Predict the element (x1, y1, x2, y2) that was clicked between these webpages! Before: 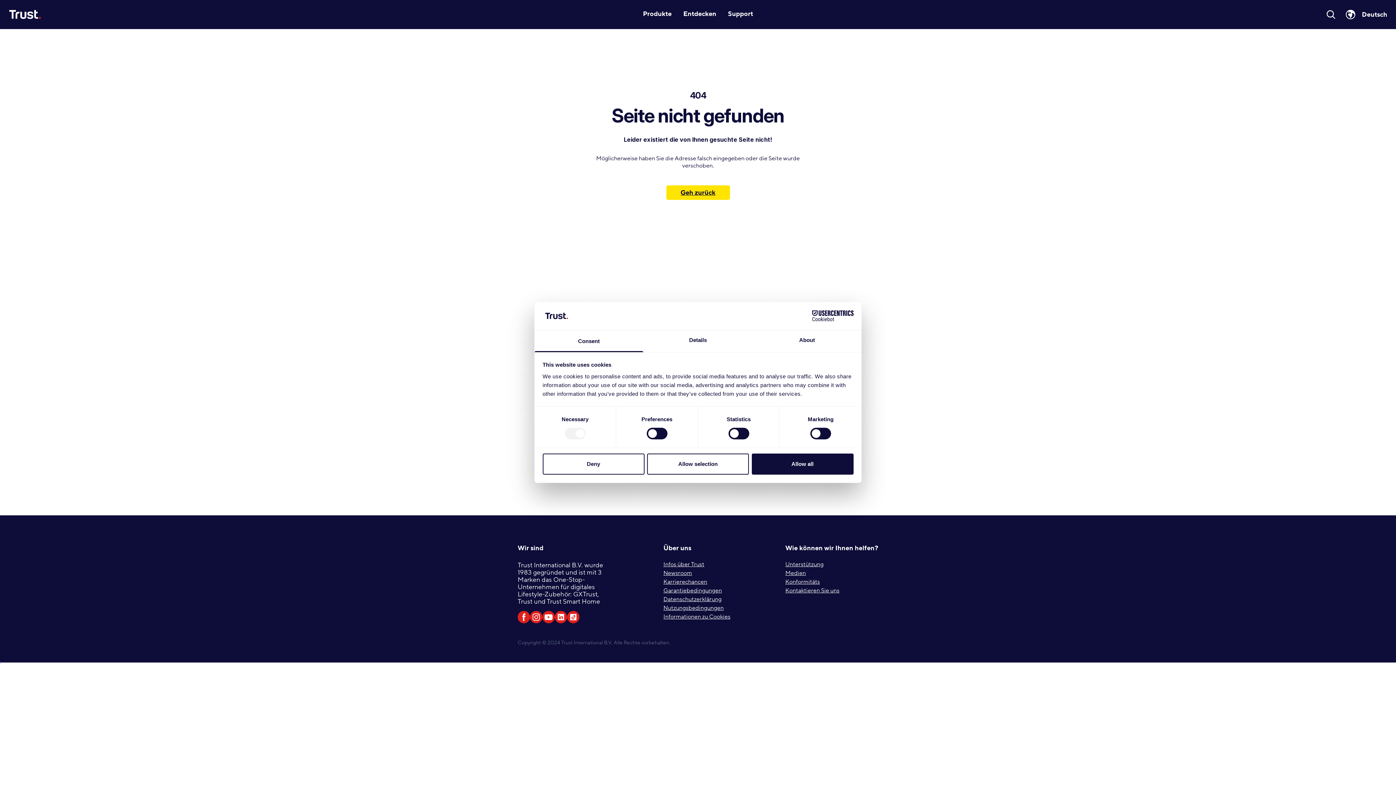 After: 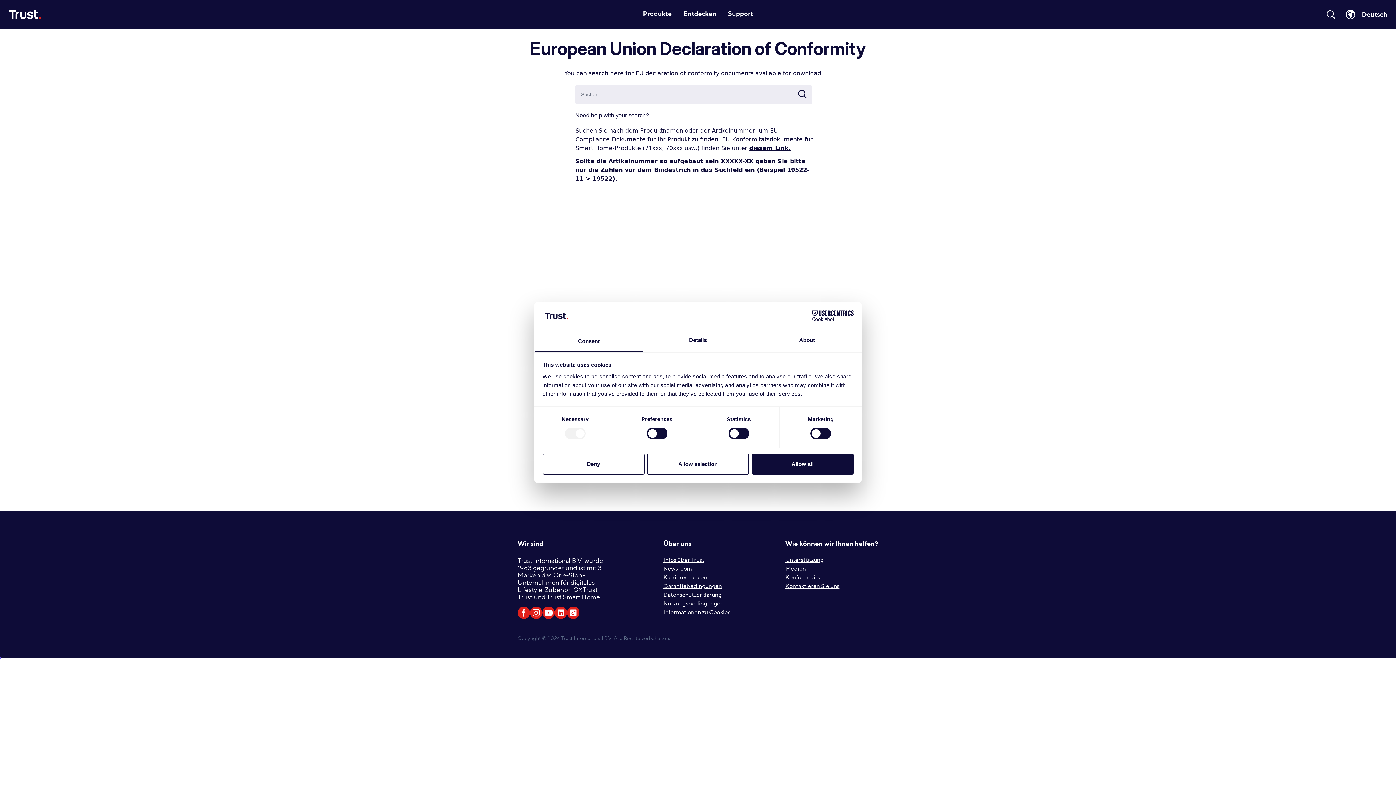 Action: bbox: (785, 578, 820, 586) label: Konformitäts